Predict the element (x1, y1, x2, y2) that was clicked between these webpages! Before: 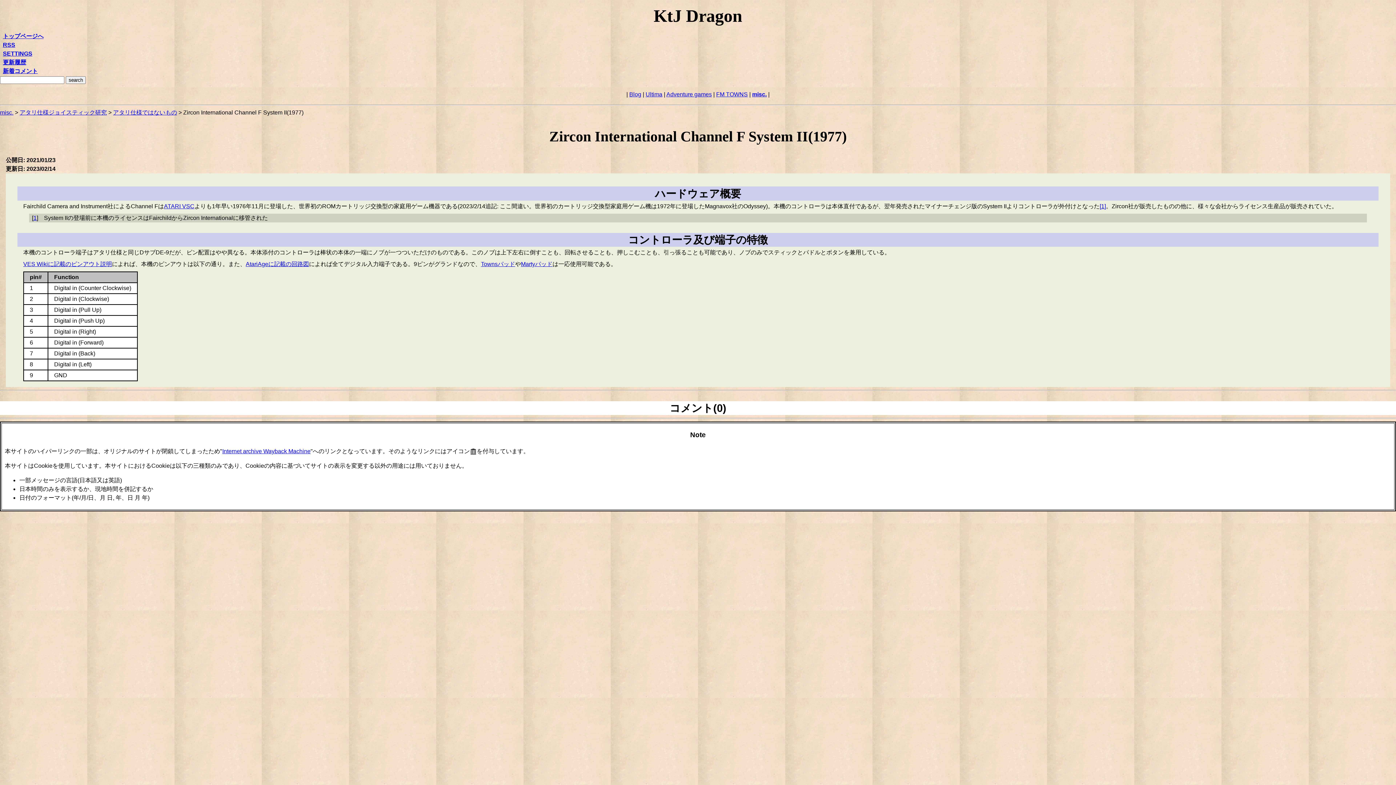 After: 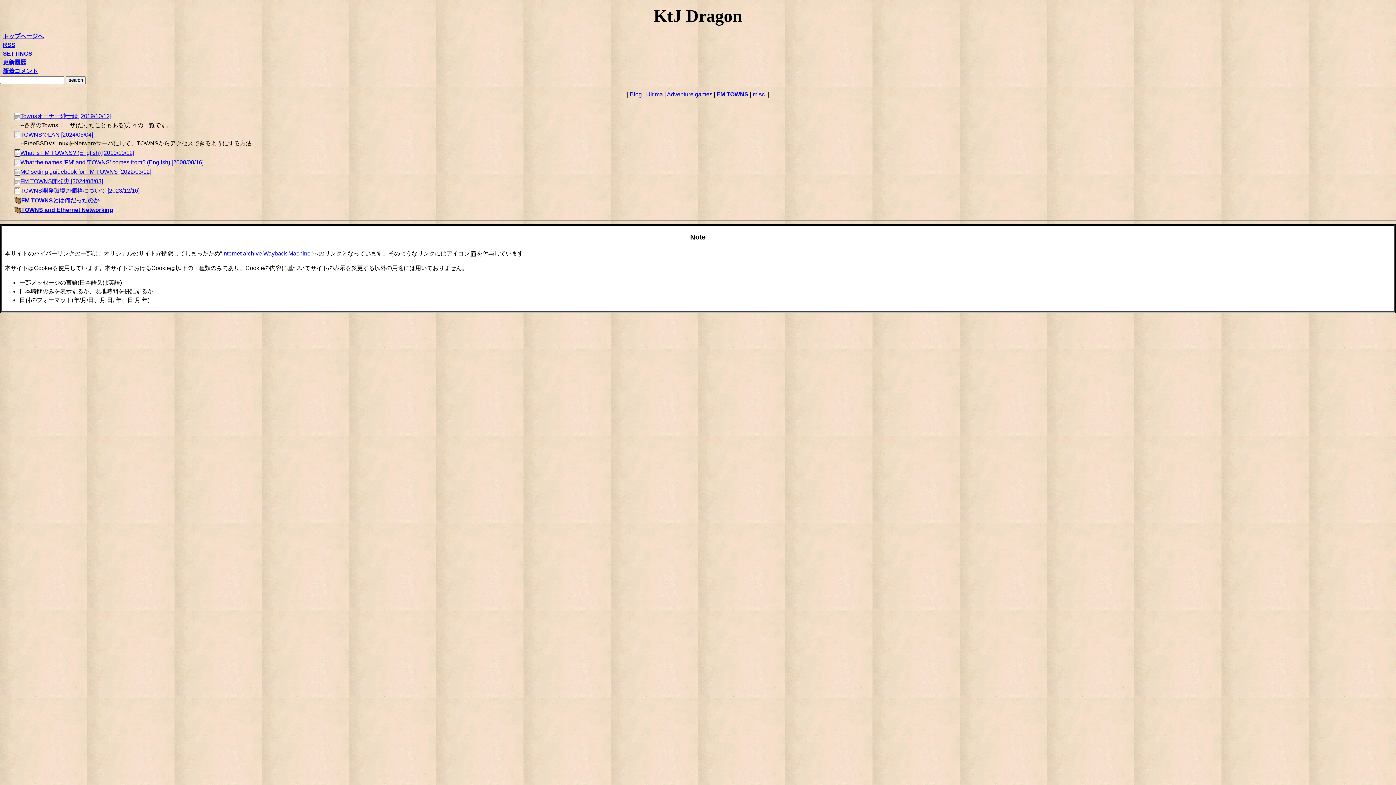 Action: bbox: (716, 91, 748, 97) label: FM TOWNS